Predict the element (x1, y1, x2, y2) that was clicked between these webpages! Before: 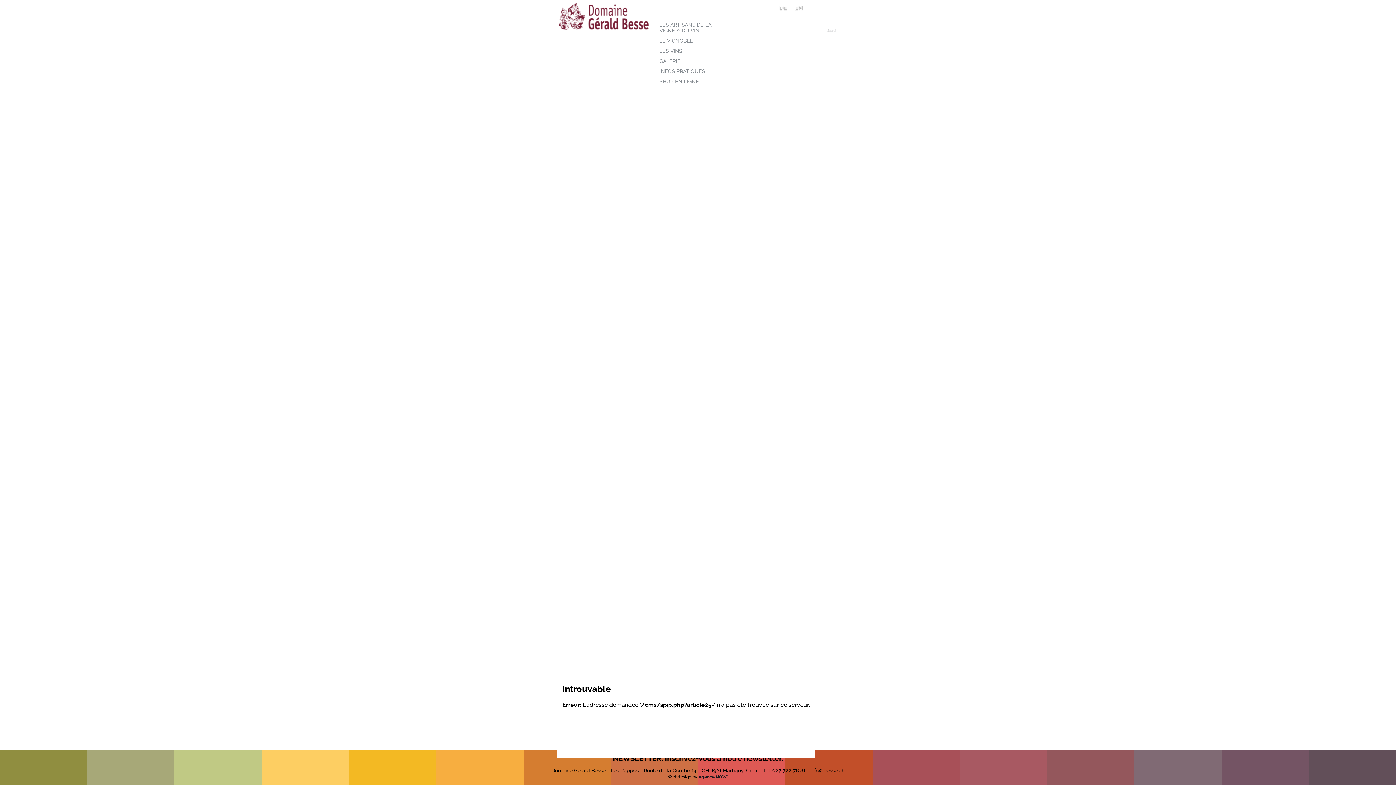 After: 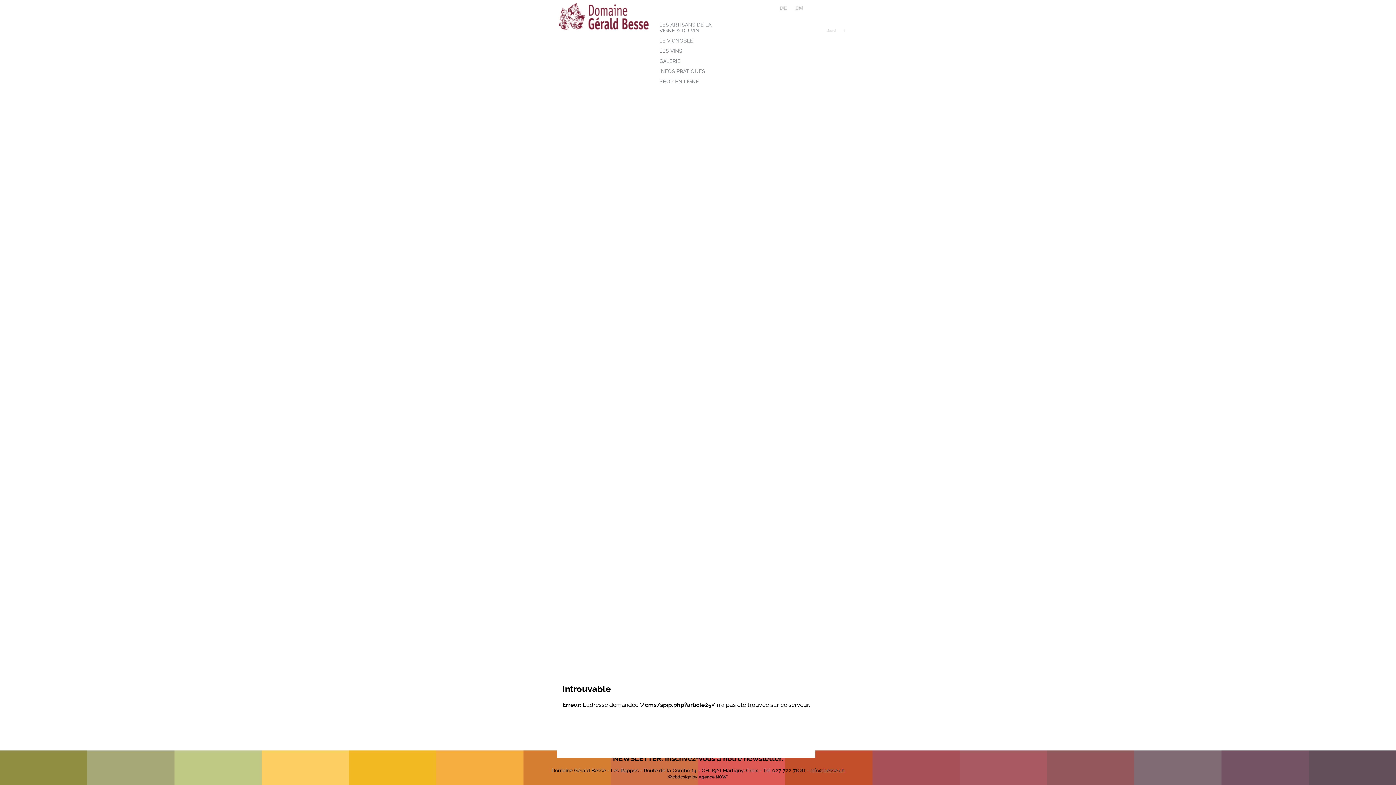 Action: bbox: (810, 768, 844, 773) label: info@besse.ch